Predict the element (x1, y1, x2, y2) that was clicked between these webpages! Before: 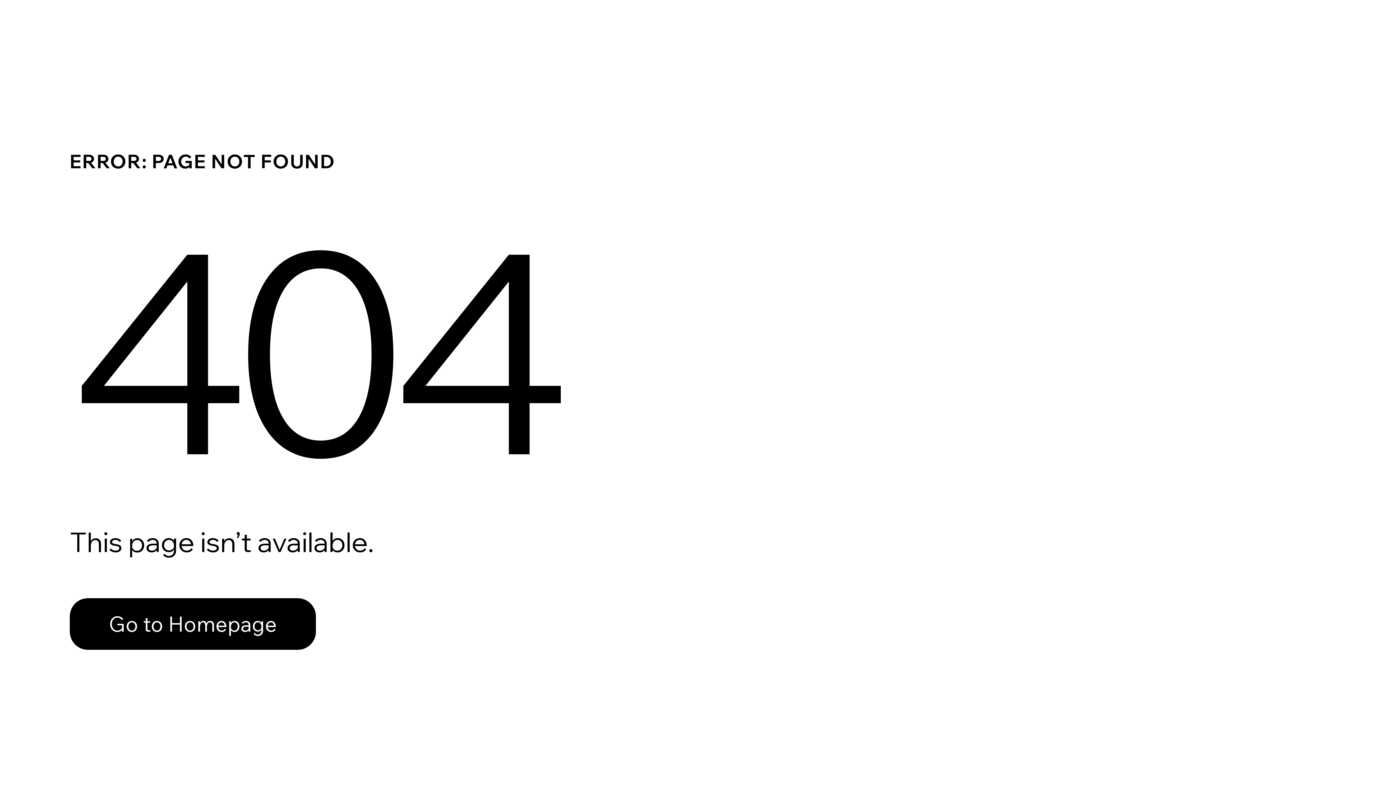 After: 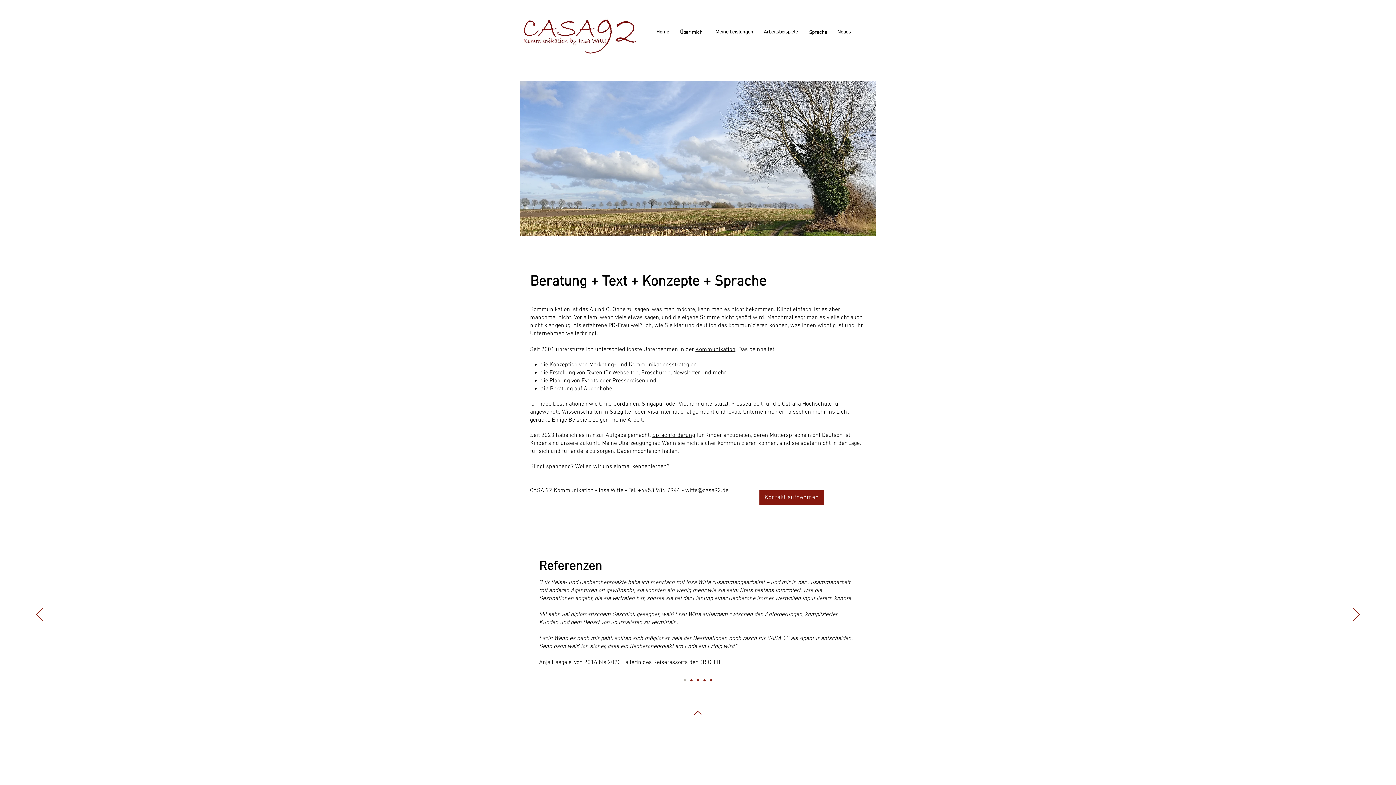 Action: label: Go to Homepage bbox: (69, 598, 316, 650)